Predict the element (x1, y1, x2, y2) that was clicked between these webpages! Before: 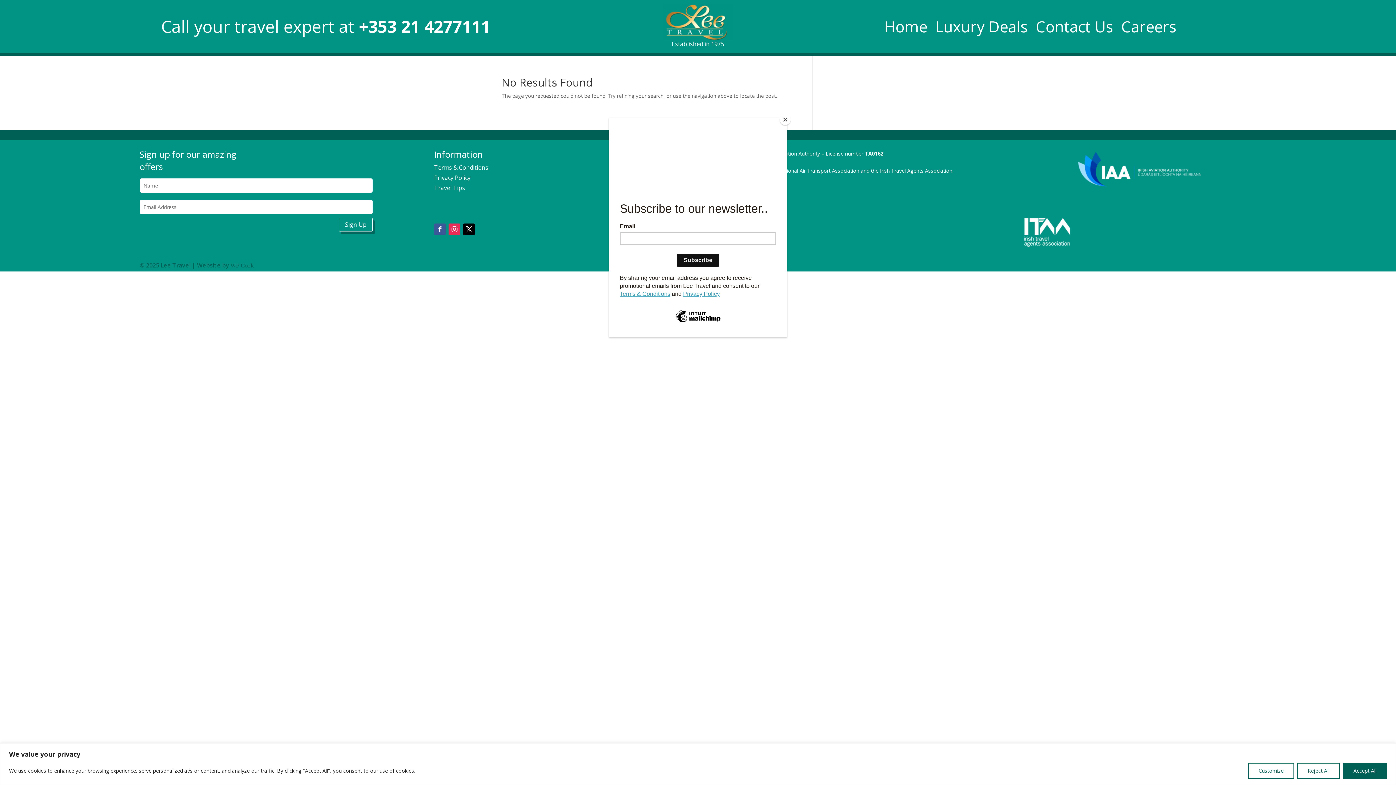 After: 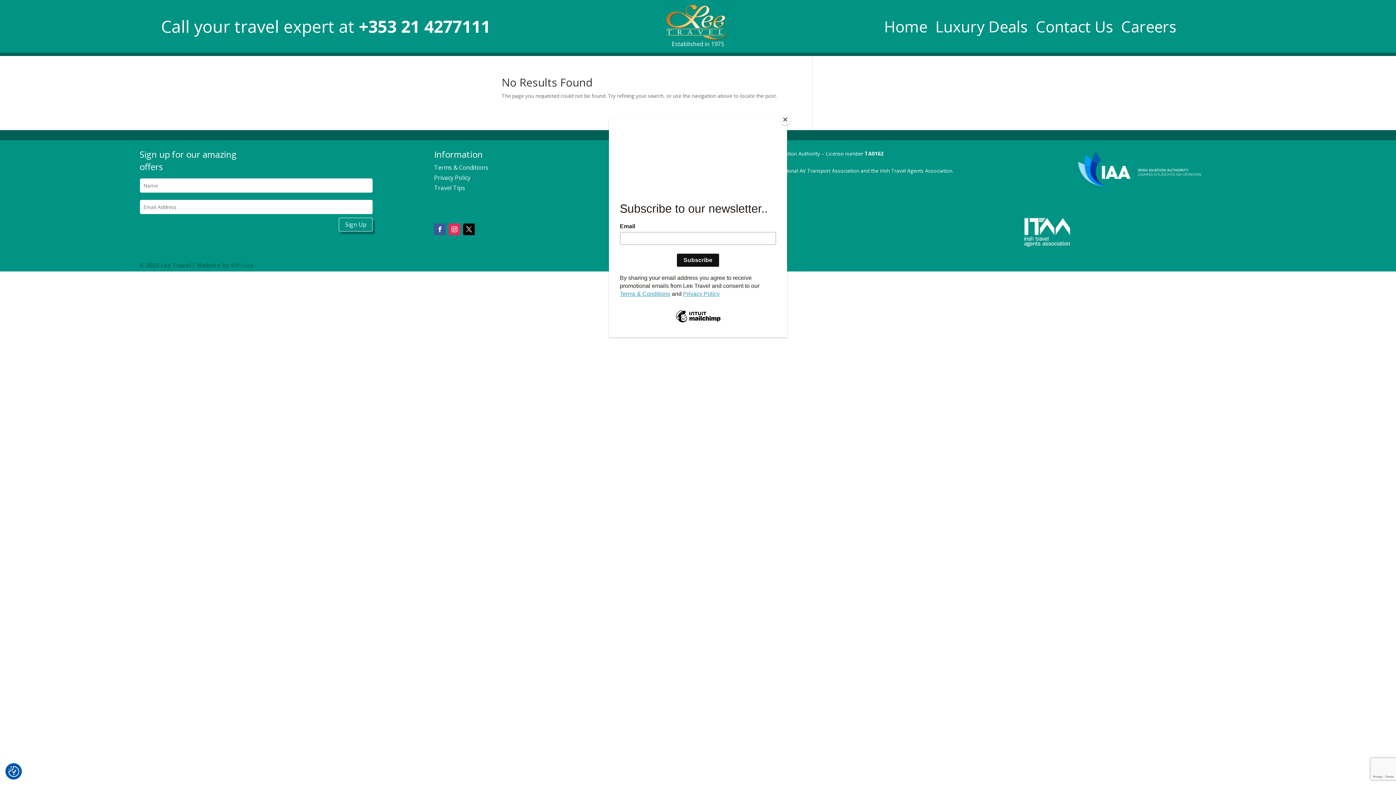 Action: bbox: (1297, 763, 1340, 779) label: Reject All